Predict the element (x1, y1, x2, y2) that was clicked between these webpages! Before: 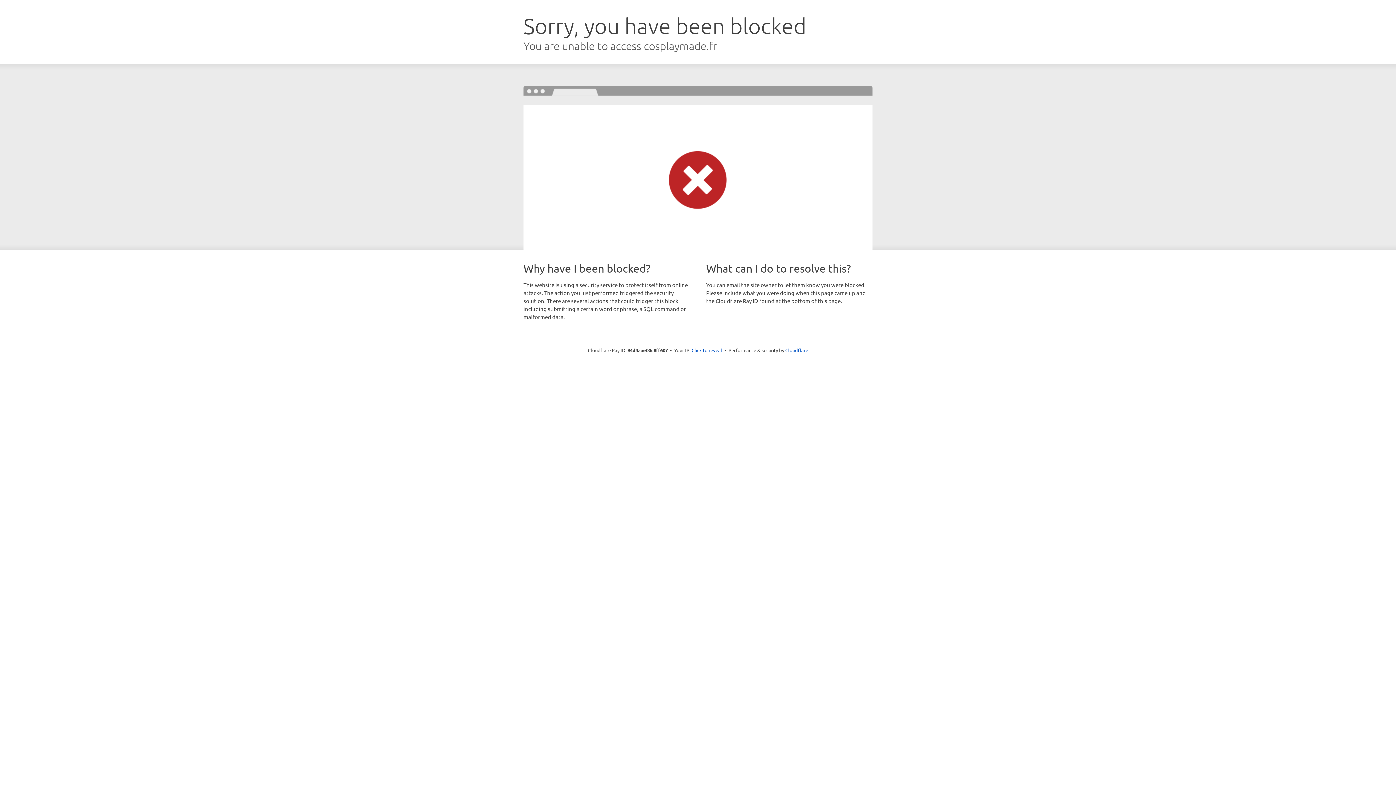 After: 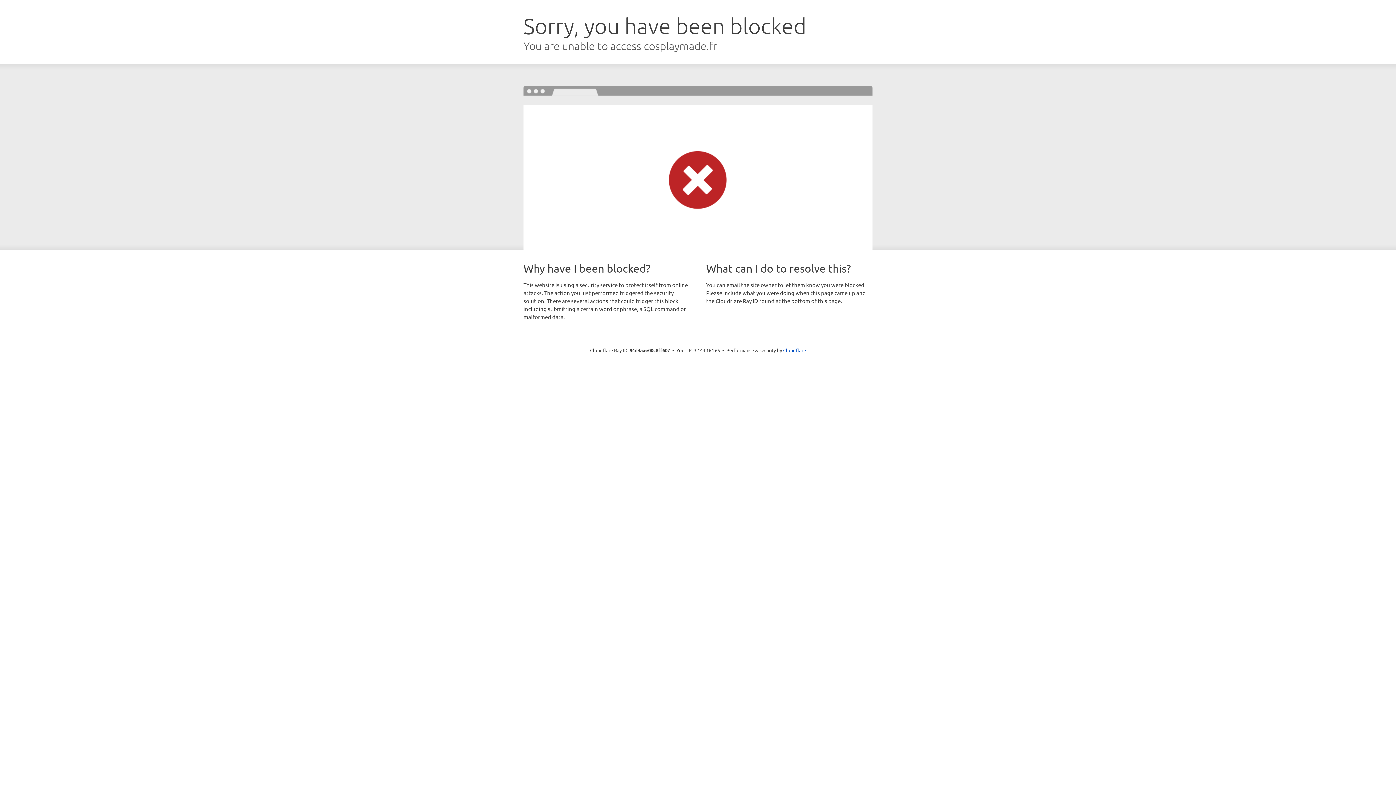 Action: label: Click to reveal bbox: (691, 346, 722, 353)